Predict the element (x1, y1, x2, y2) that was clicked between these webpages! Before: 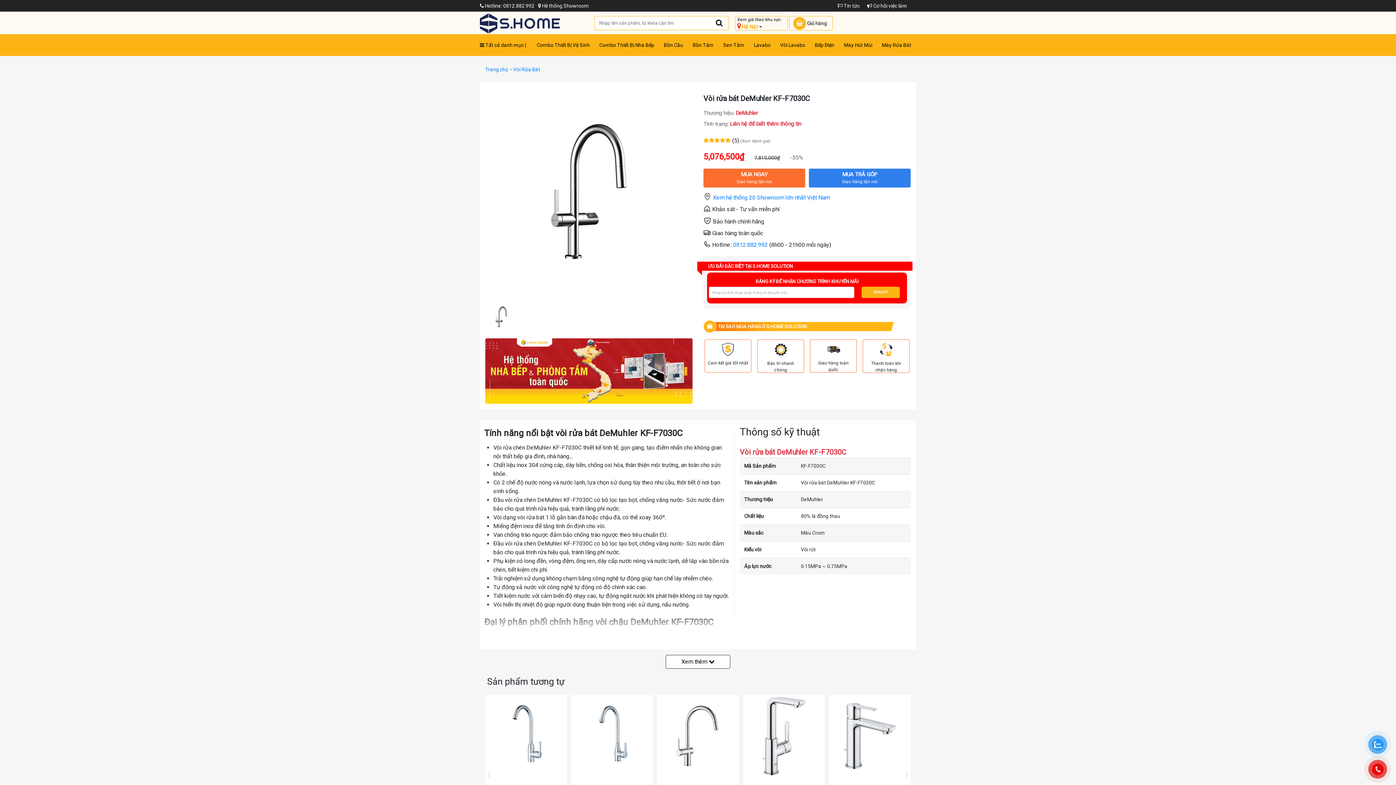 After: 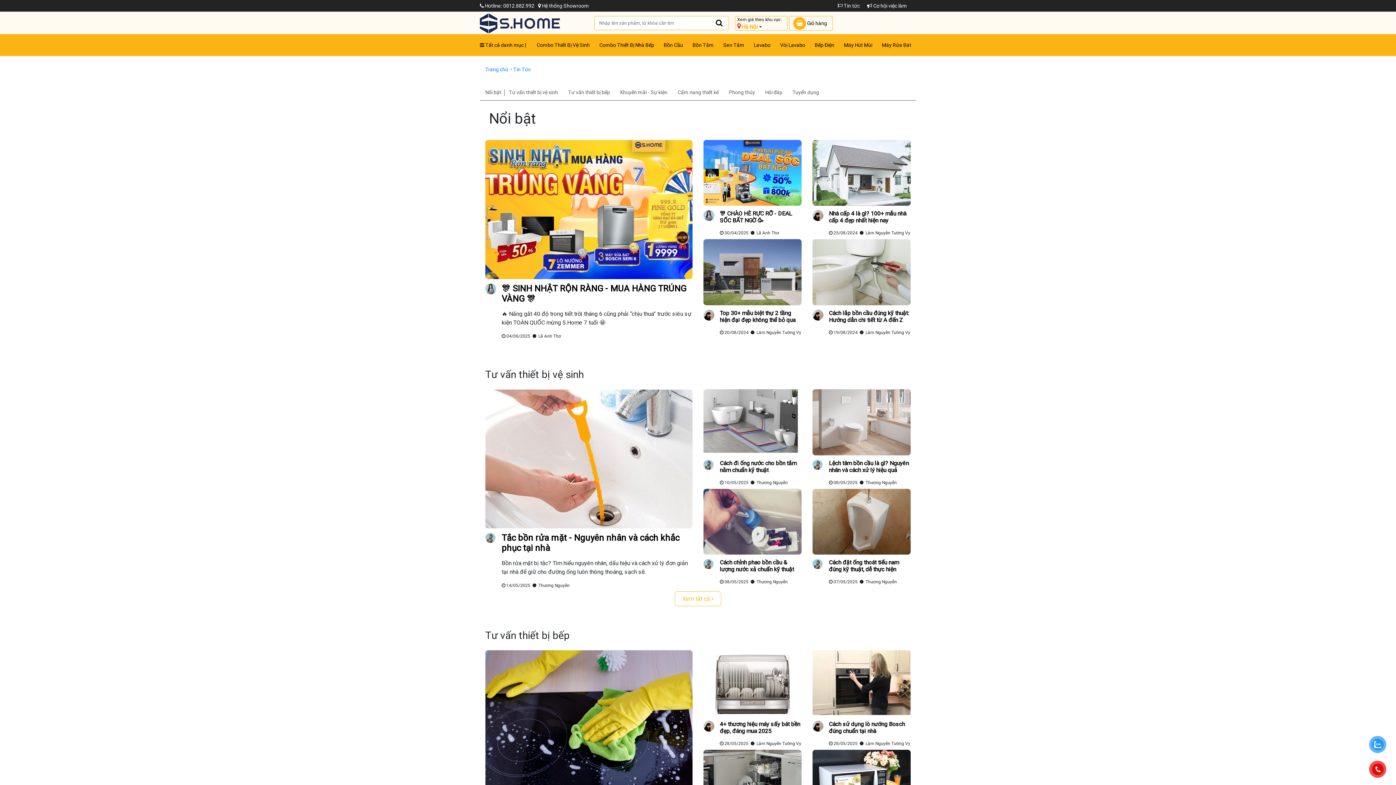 Action: bbox: (837, 2, 860, 8) label:  Tin tức